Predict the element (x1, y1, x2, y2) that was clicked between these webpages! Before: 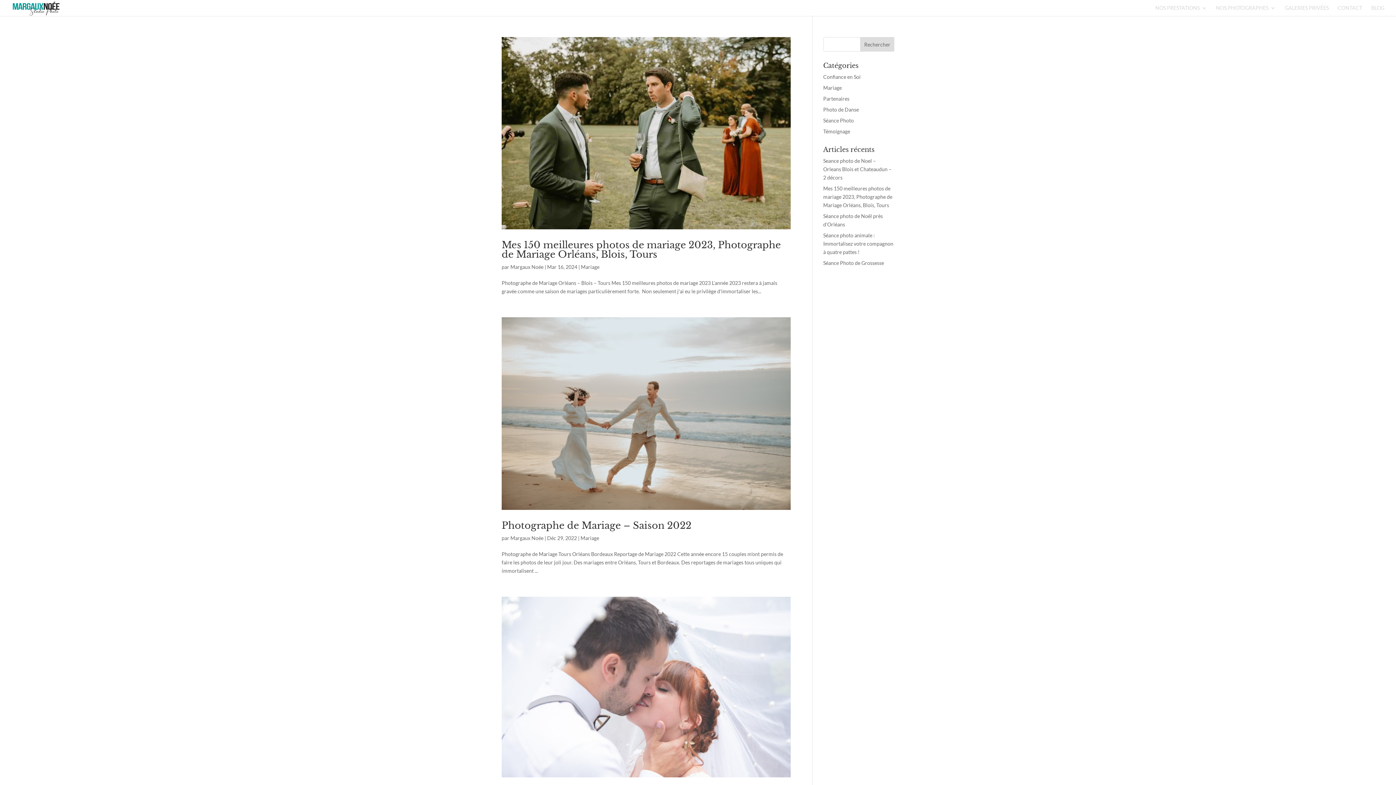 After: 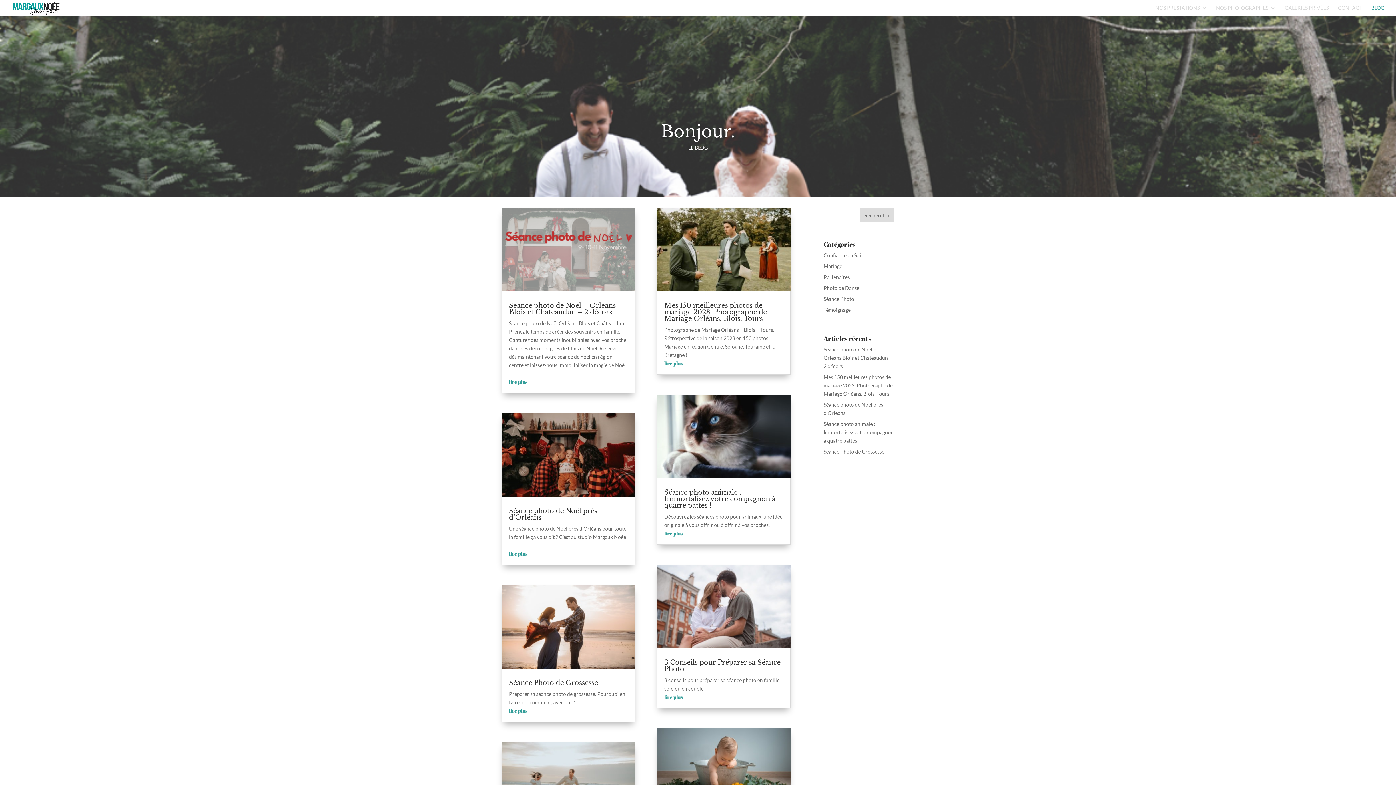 Action: label: BLOG bbox: (1371, 5, 1384, 16)